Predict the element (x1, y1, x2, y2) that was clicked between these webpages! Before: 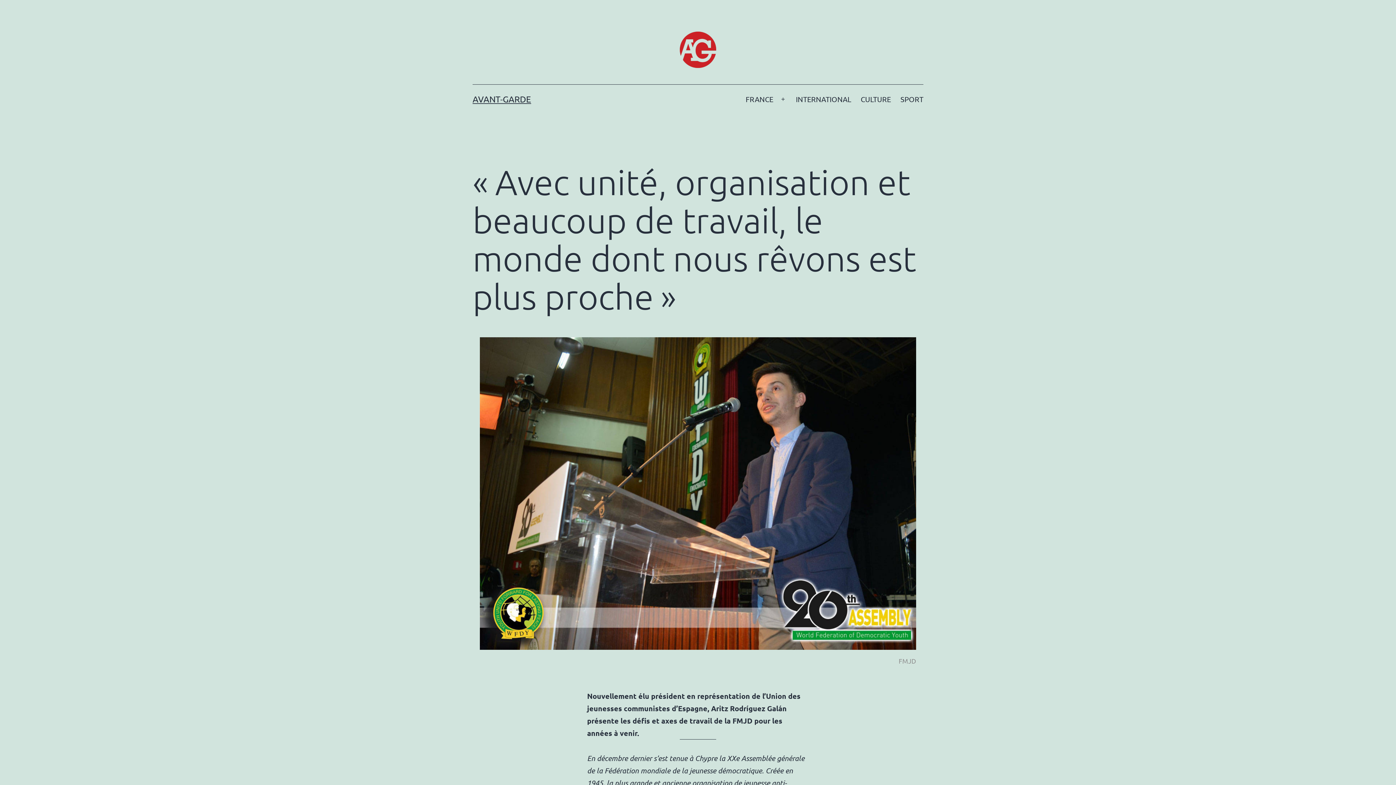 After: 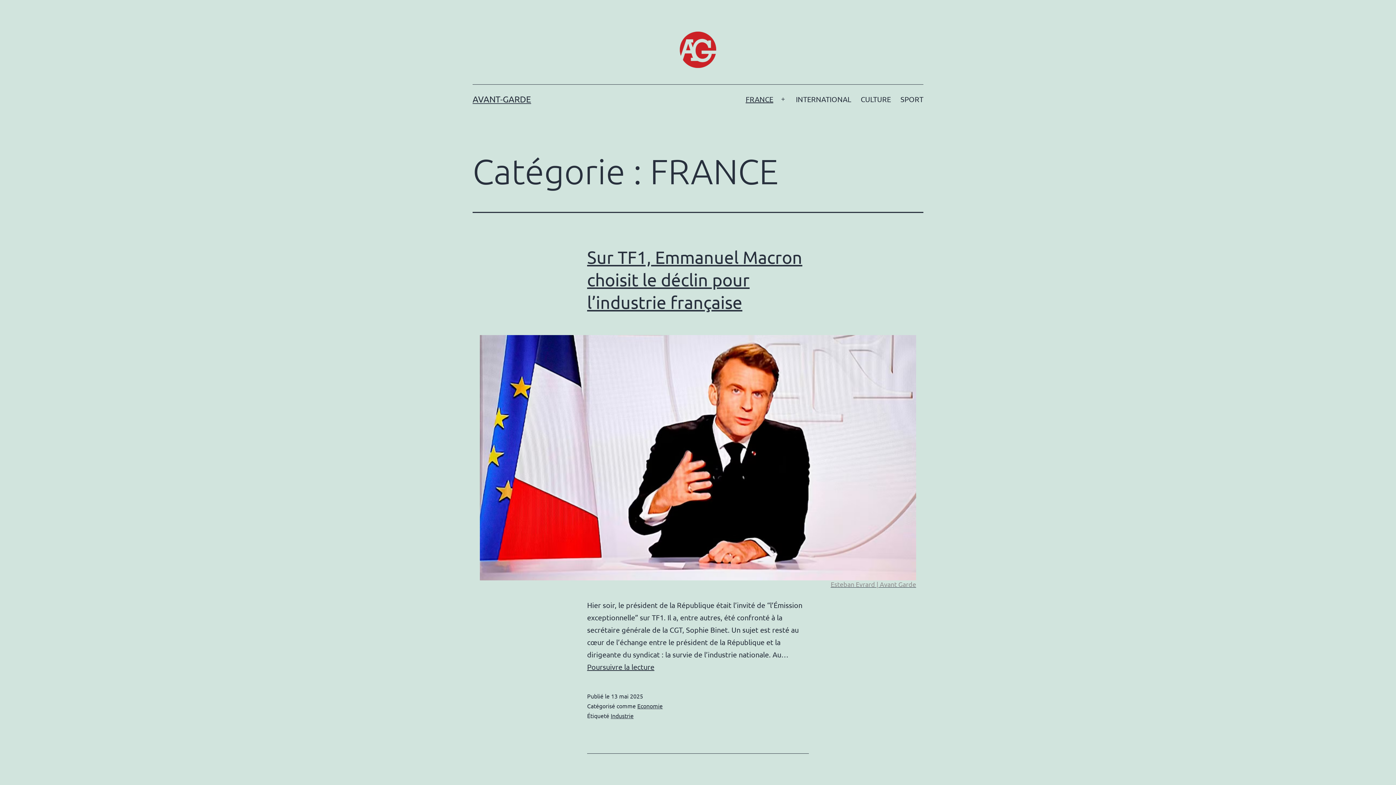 Action: bbox: (741, 90, 778, 108) label: FRANCE